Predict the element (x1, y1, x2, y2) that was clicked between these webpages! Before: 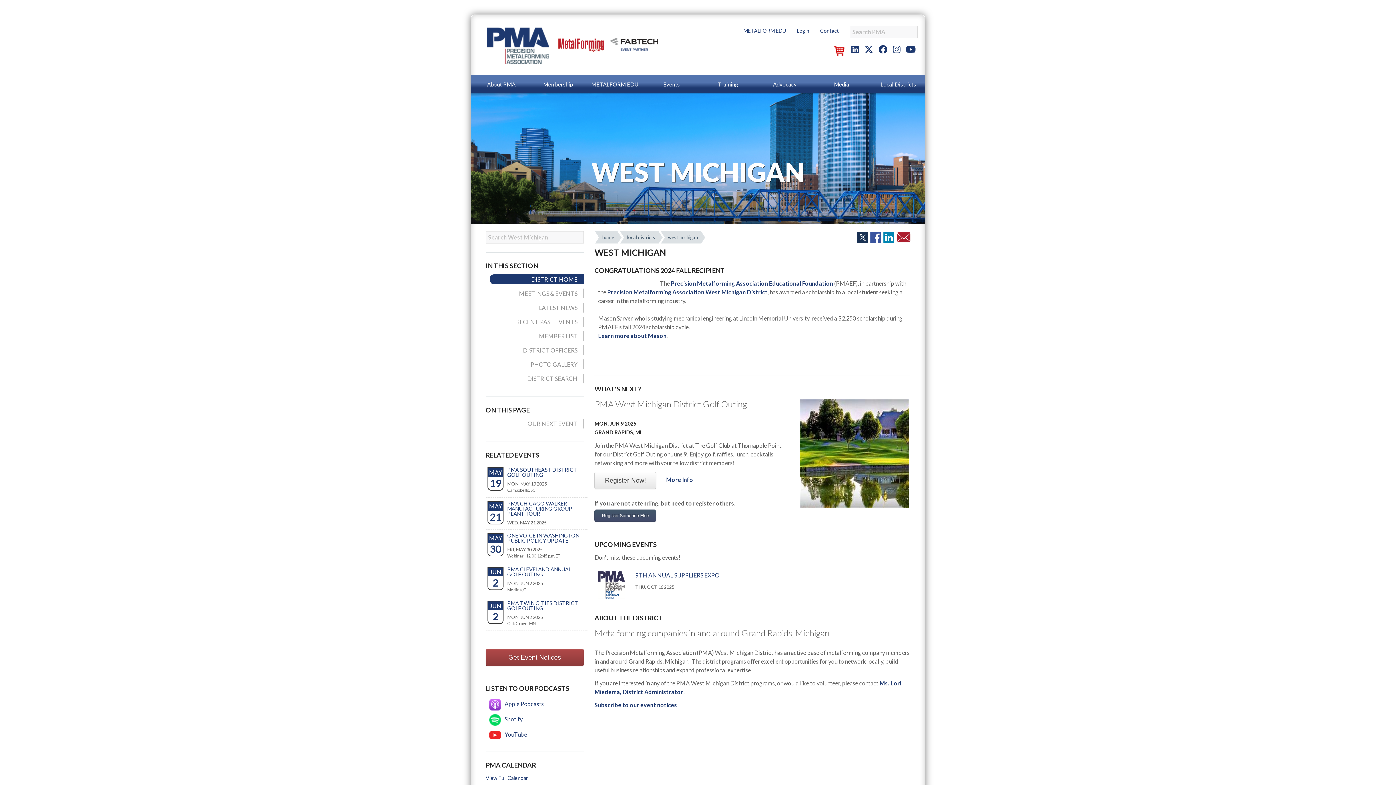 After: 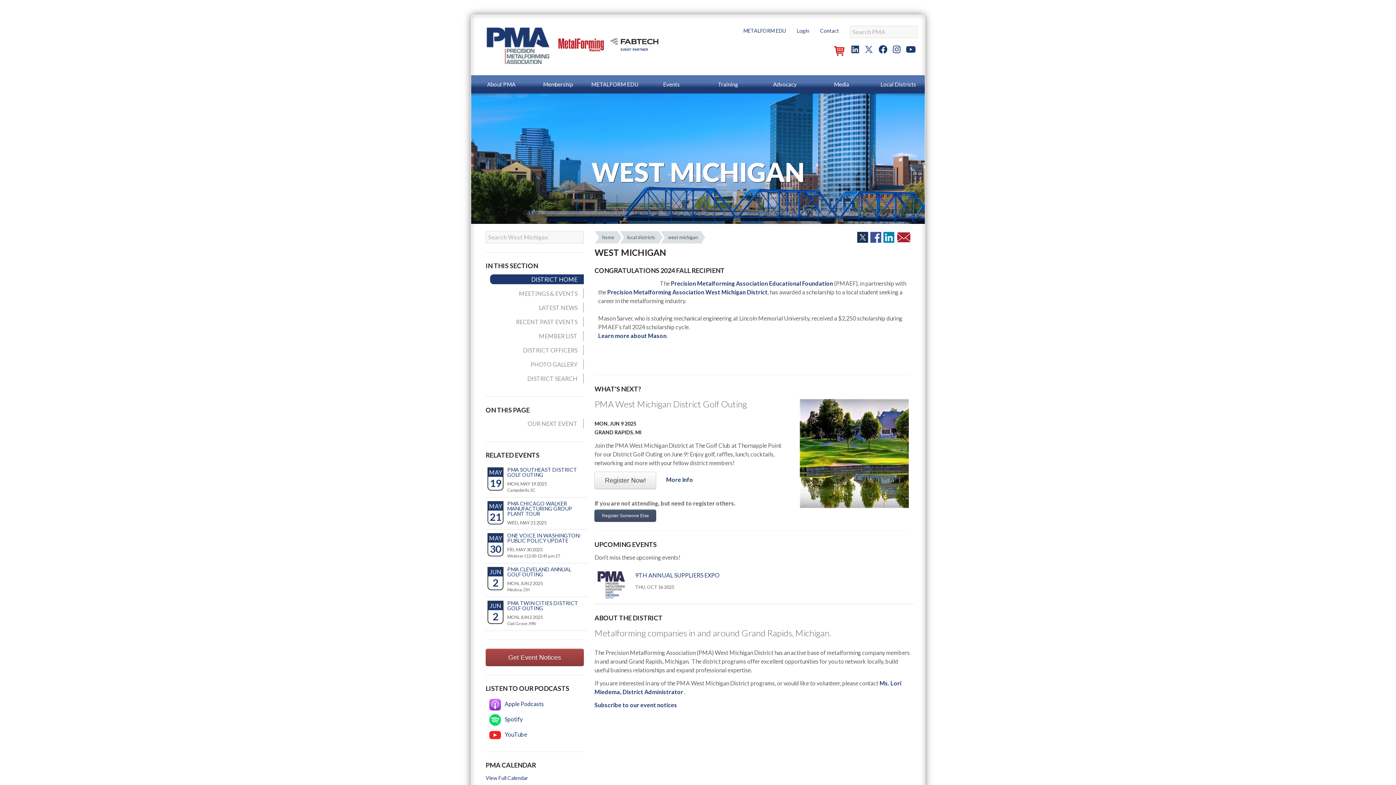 Action: bbox: (864, 44, 873, 54)